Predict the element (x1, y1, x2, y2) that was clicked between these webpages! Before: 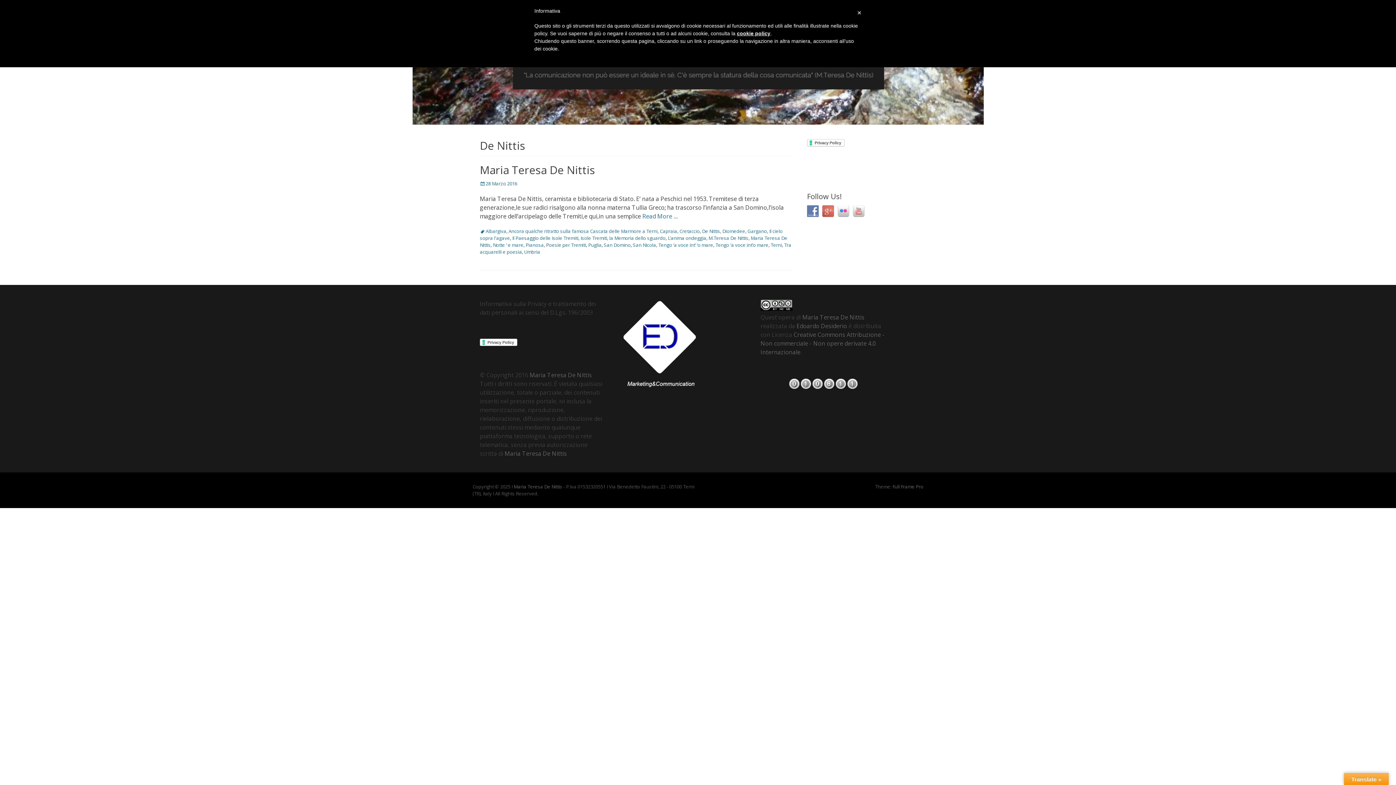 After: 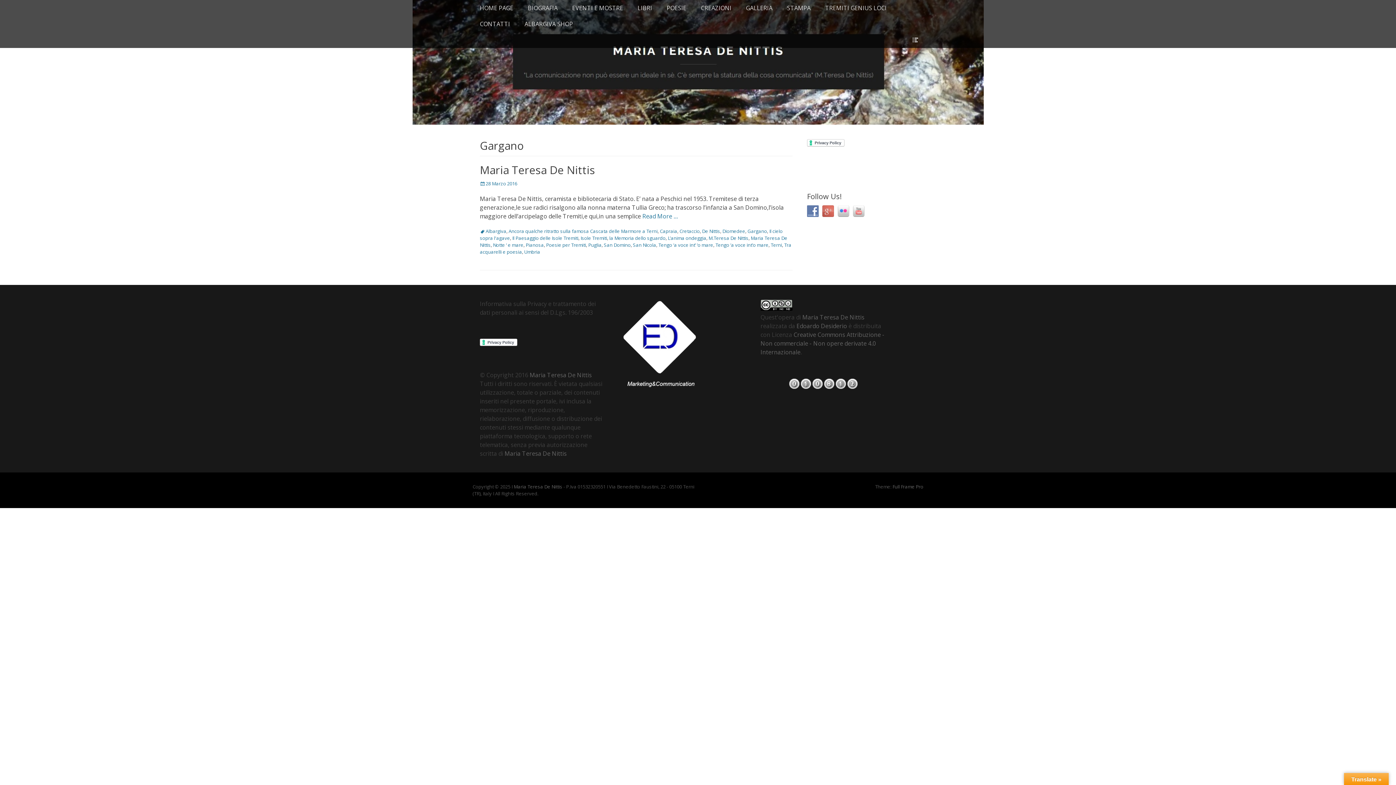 Action: label: Gargano bbox: (747, 228, 767, 234)